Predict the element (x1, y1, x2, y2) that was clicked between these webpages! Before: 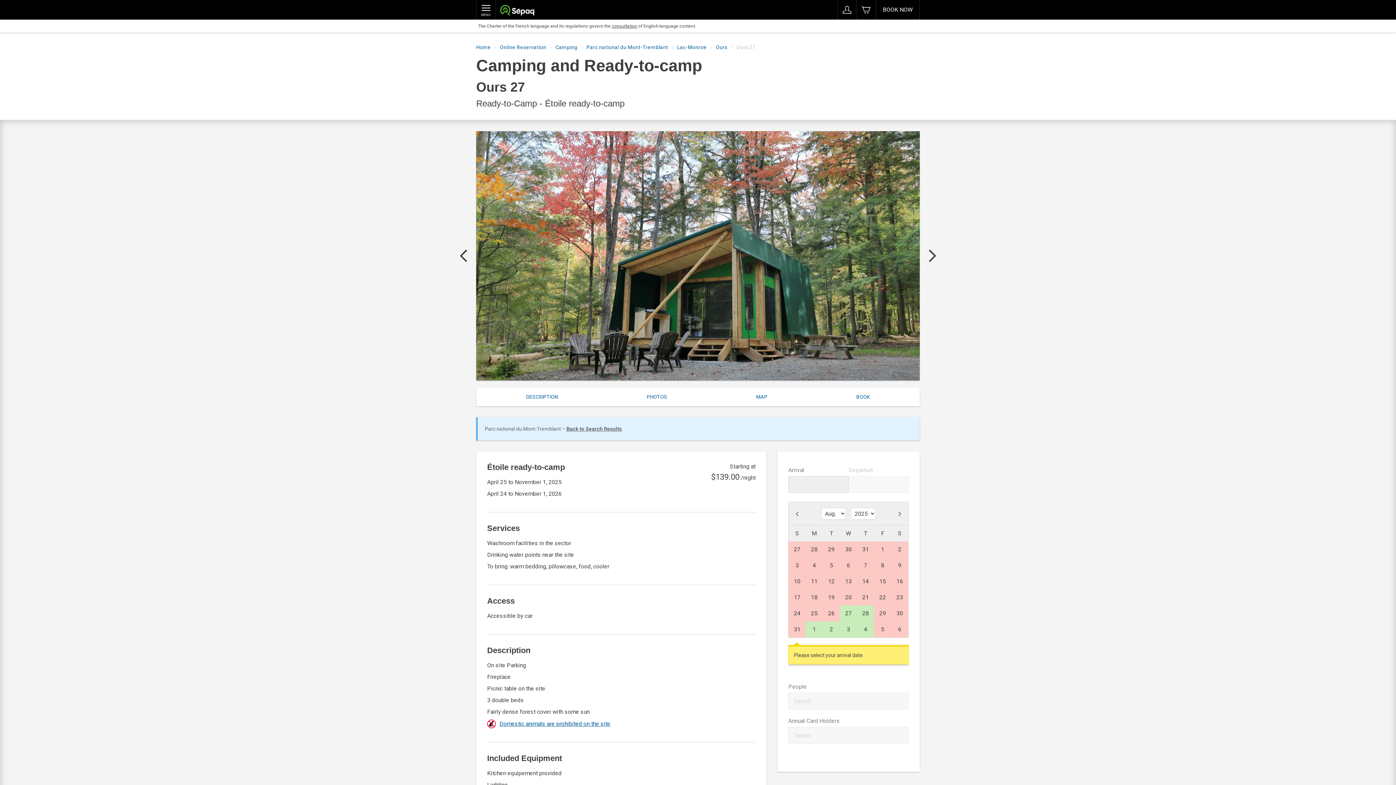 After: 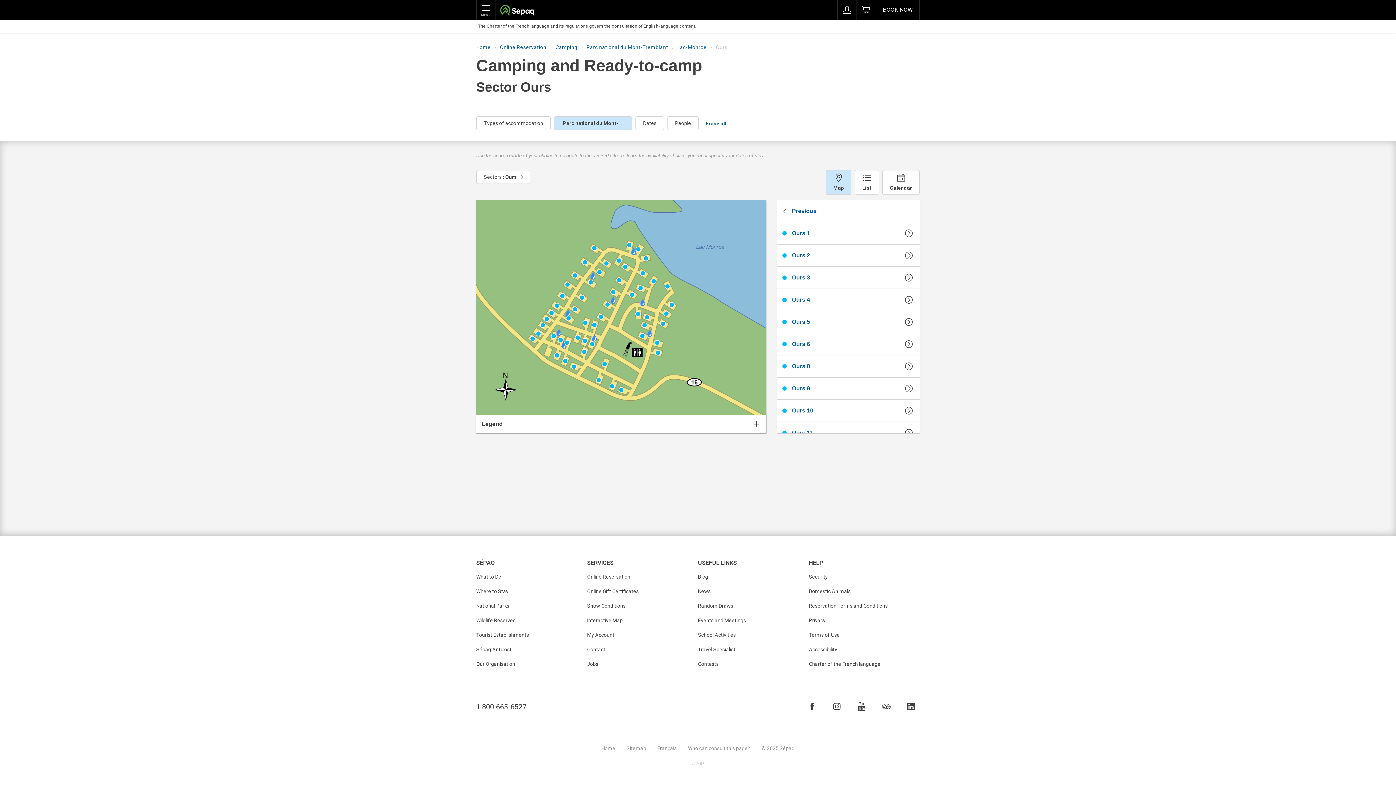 Action: label: Ours bbox: (716, 44, 727, 50)